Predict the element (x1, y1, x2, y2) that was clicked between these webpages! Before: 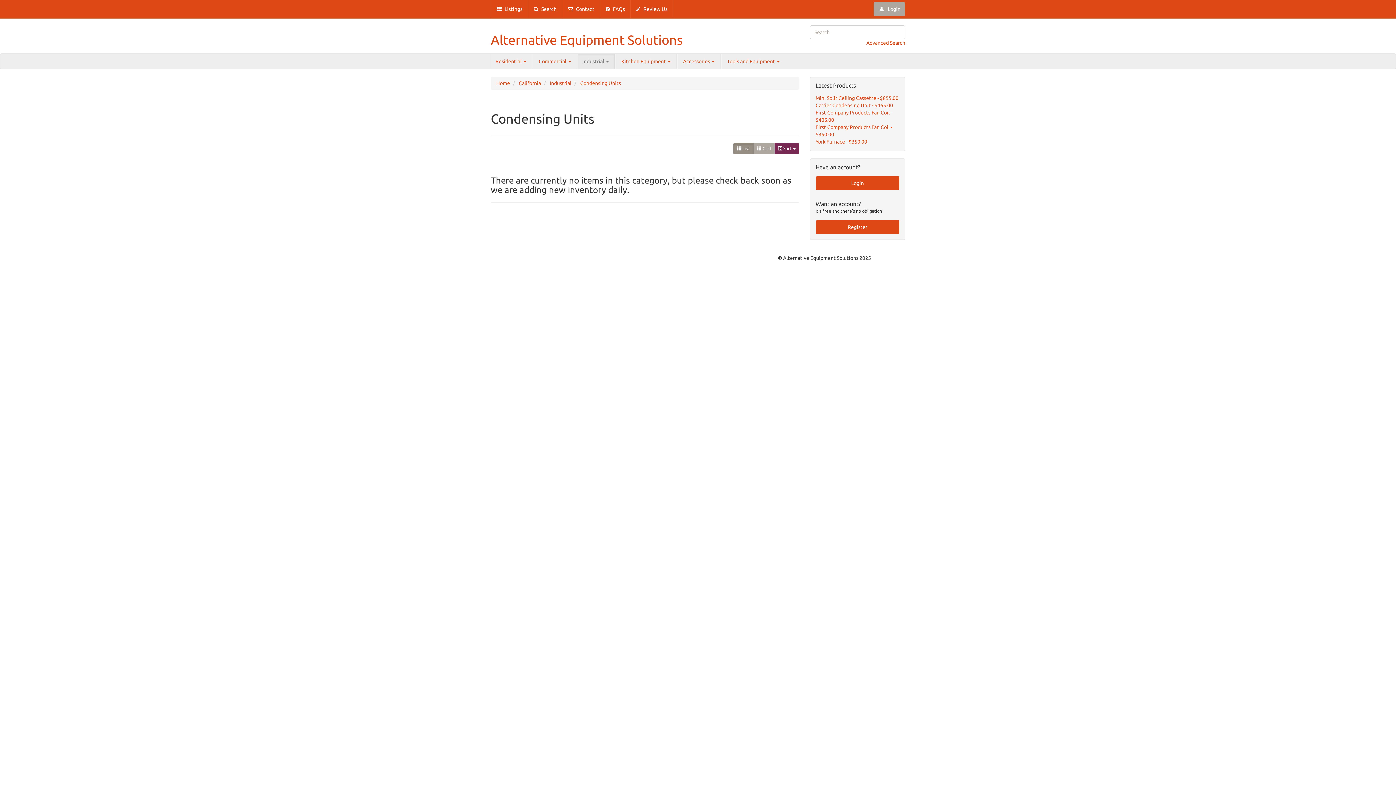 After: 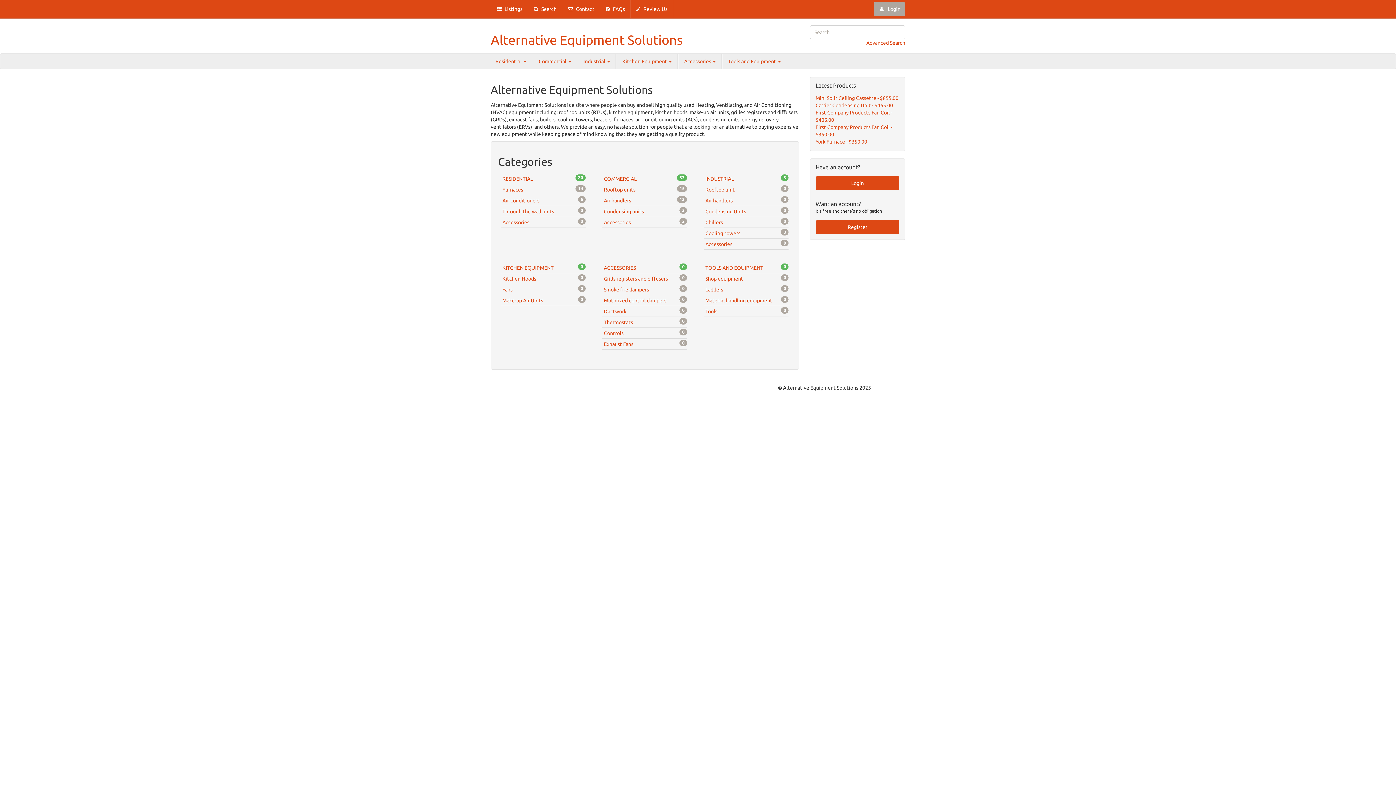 Action: bbox: (490, 32, 799, 46) label: Alternative Equipment Solutions